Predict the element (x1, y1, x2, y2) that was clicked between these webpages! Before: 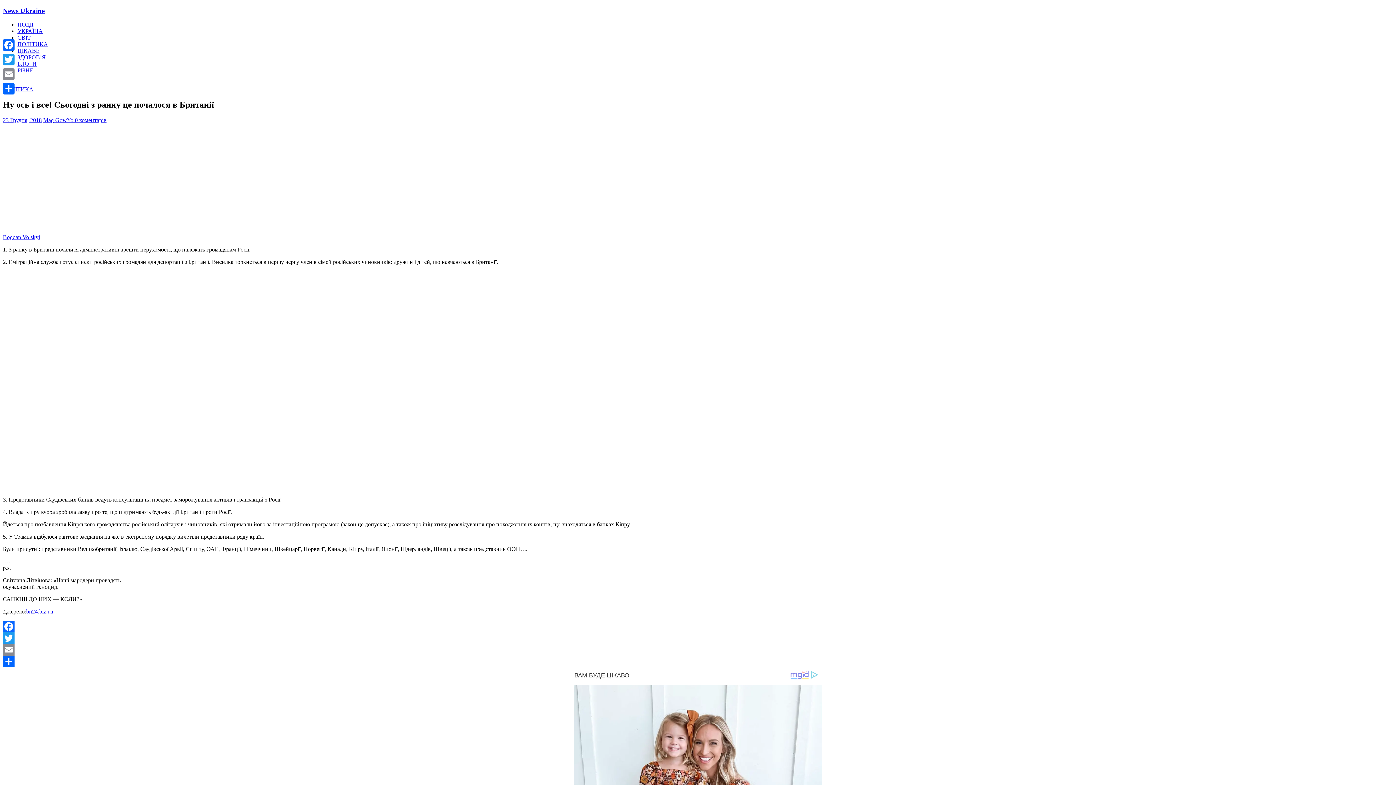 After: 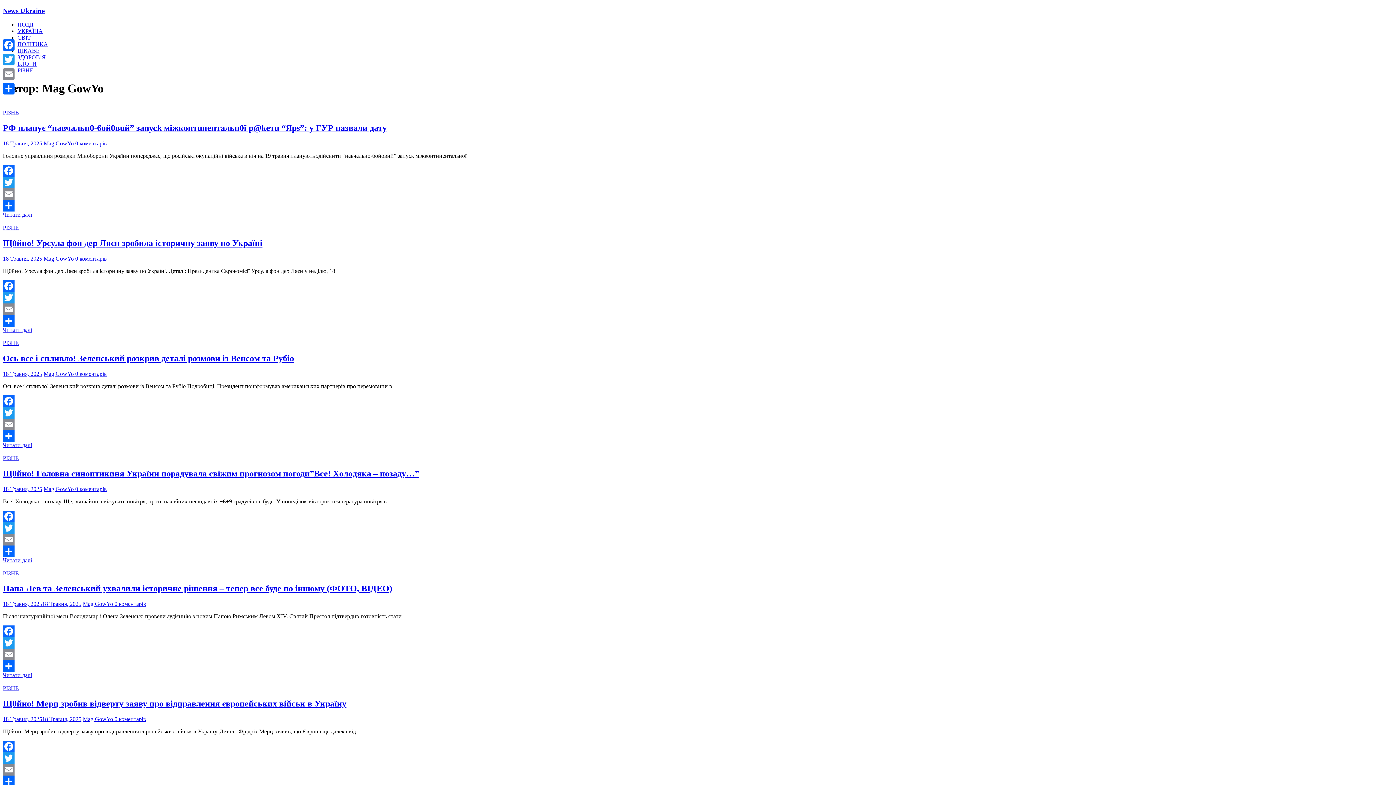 Action: label: Mag GowYo  bbox: (43, 117, 74, 123)